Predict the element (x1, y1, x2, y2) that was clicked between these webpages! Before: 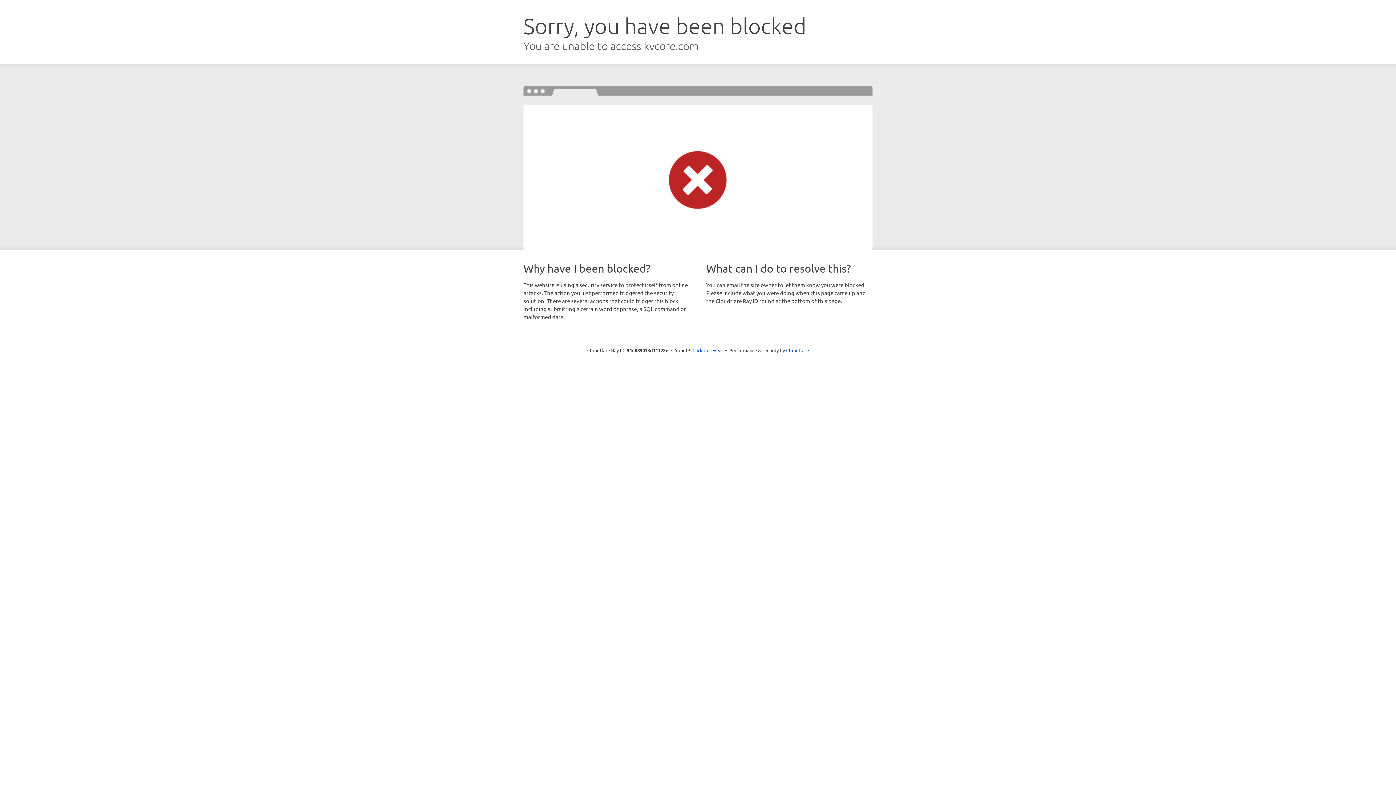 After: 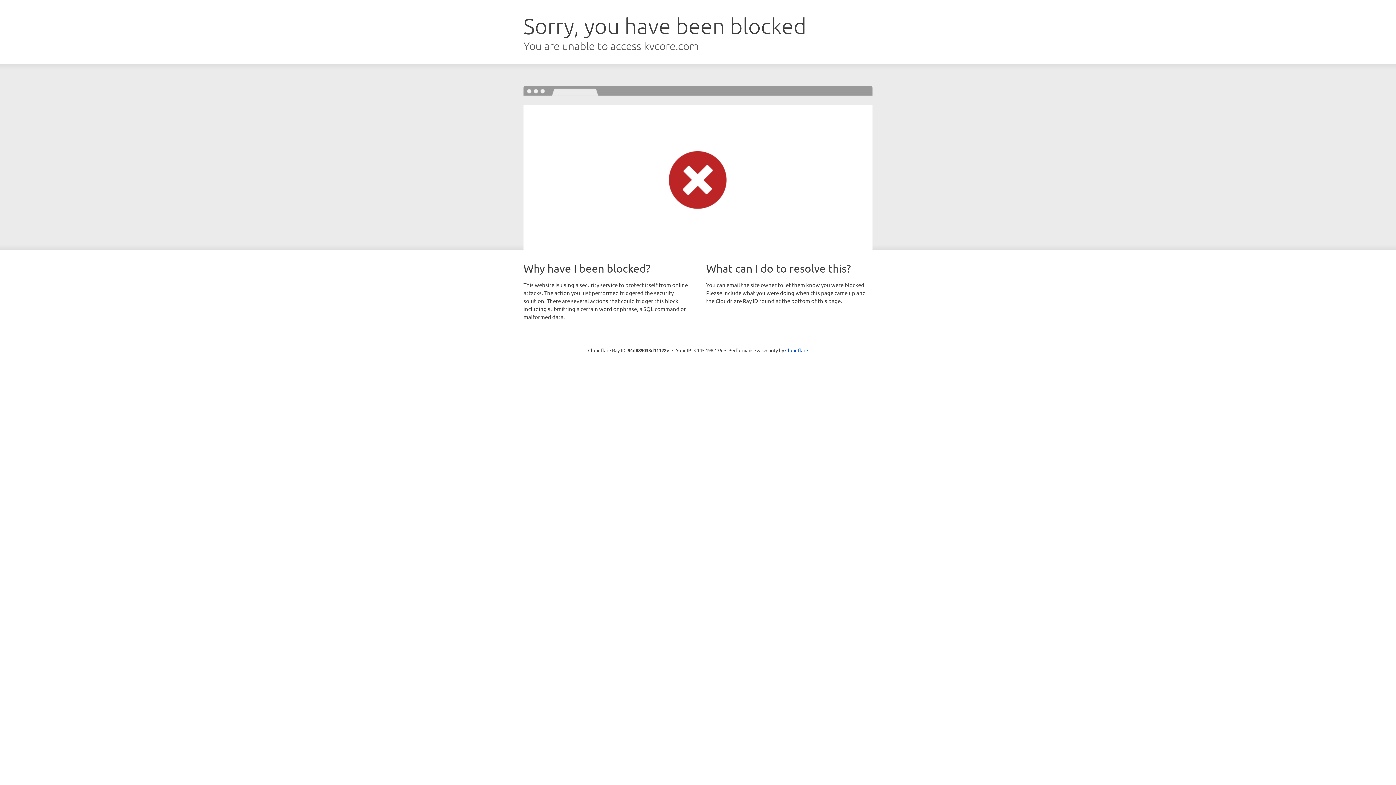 Action: bbox: (692, 346, 723, 353) label: Click to reveal